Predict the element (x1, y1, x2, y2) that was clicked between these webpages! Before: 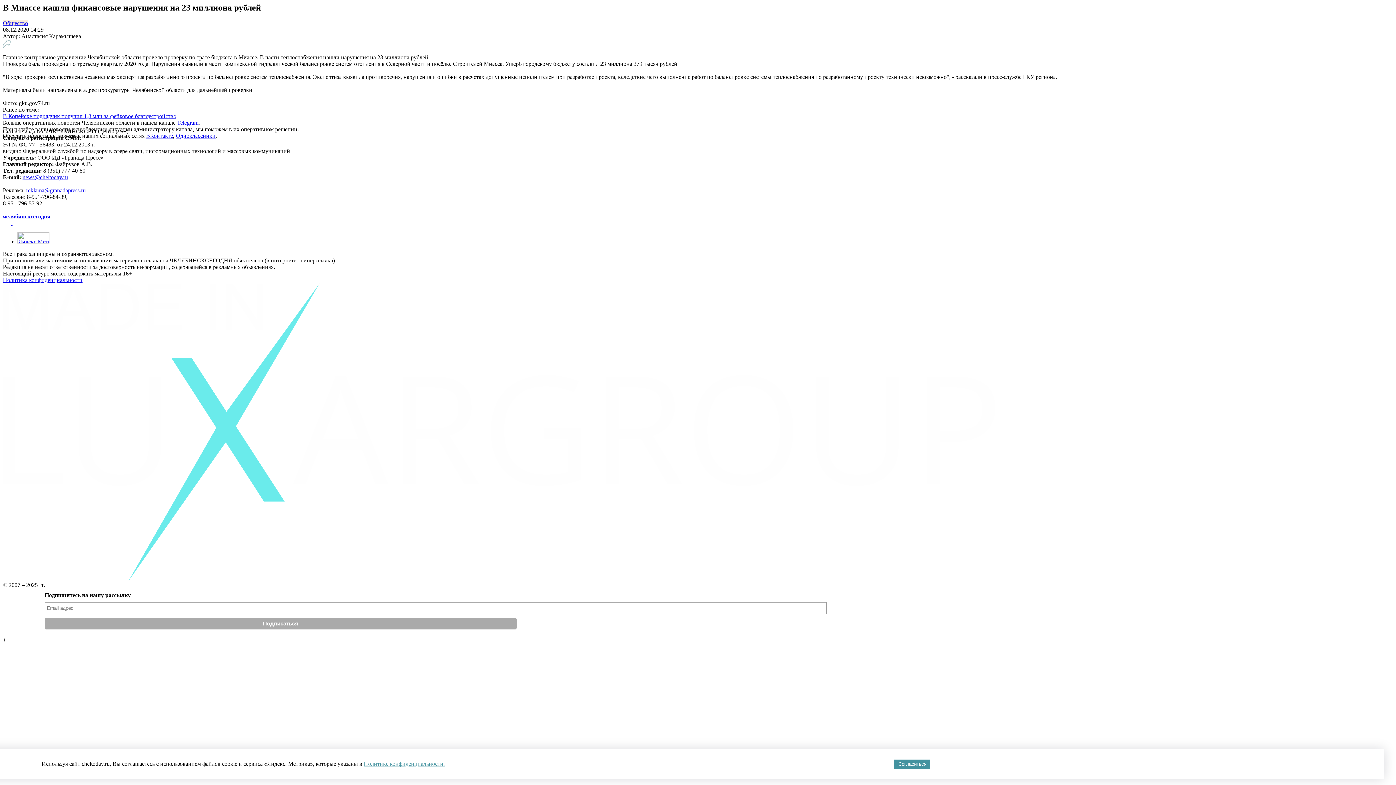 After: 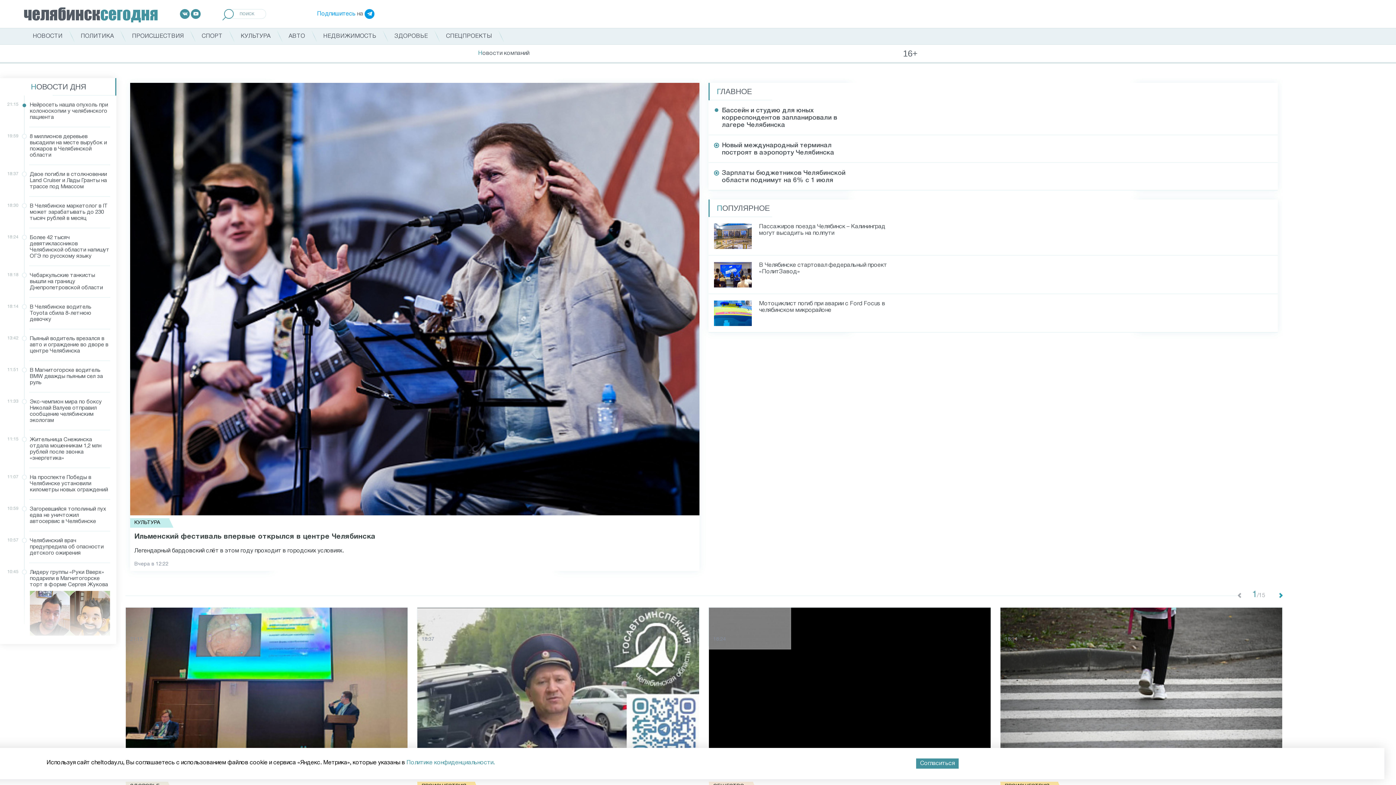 Action: bbox: (2, 213, 50, 219) label: челябинсксегодня